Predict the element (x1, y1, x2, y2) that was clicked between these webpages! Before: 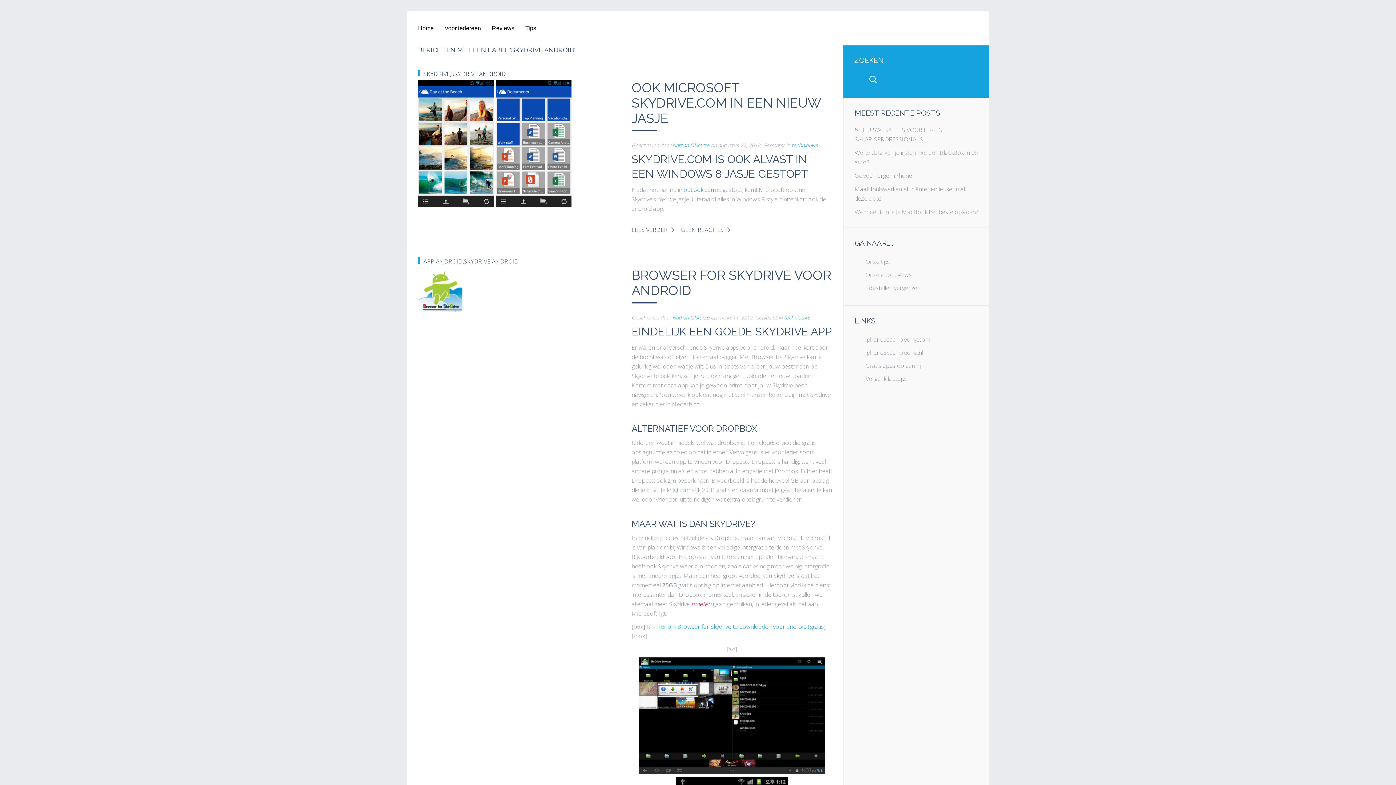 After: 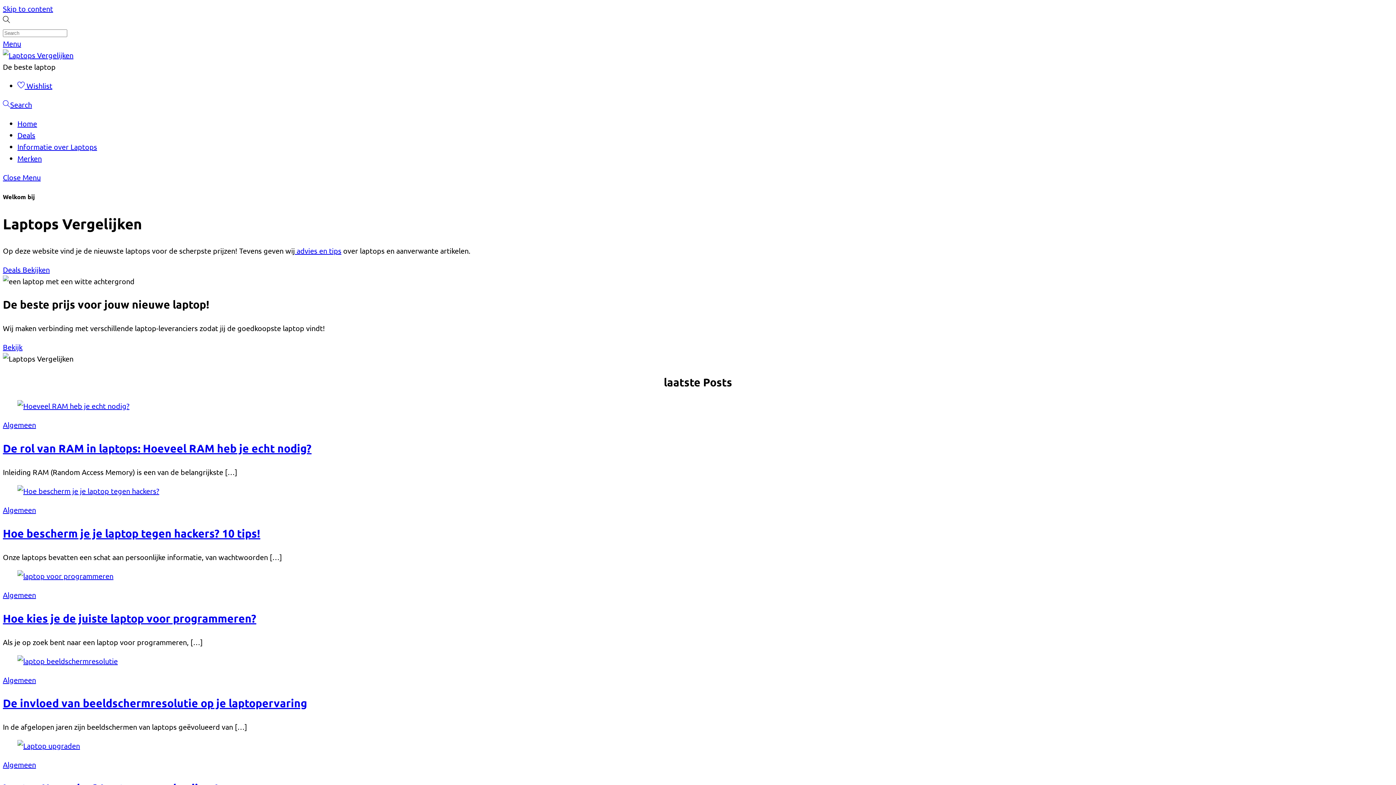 Action: label: Vergelijk laptops bbox: (854, 372, 978, 385)